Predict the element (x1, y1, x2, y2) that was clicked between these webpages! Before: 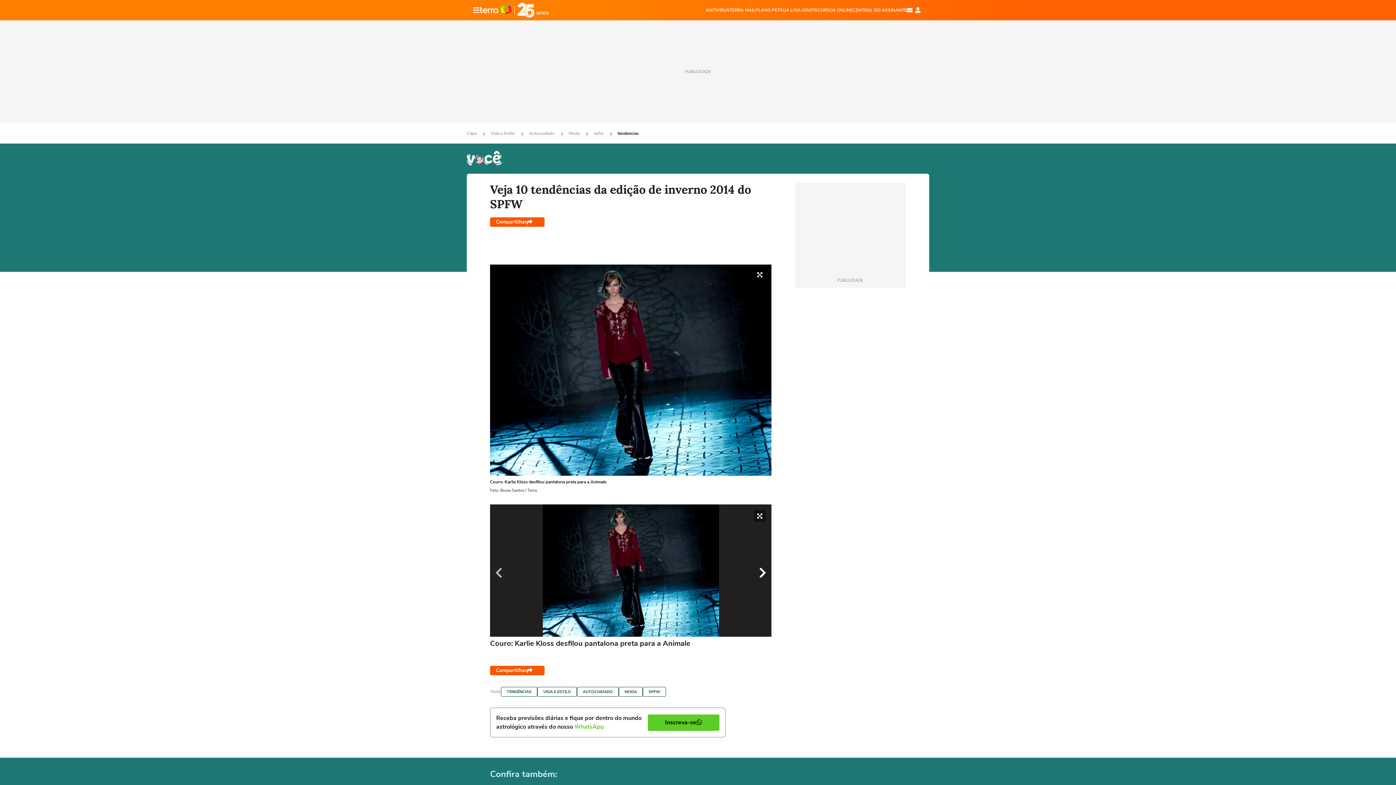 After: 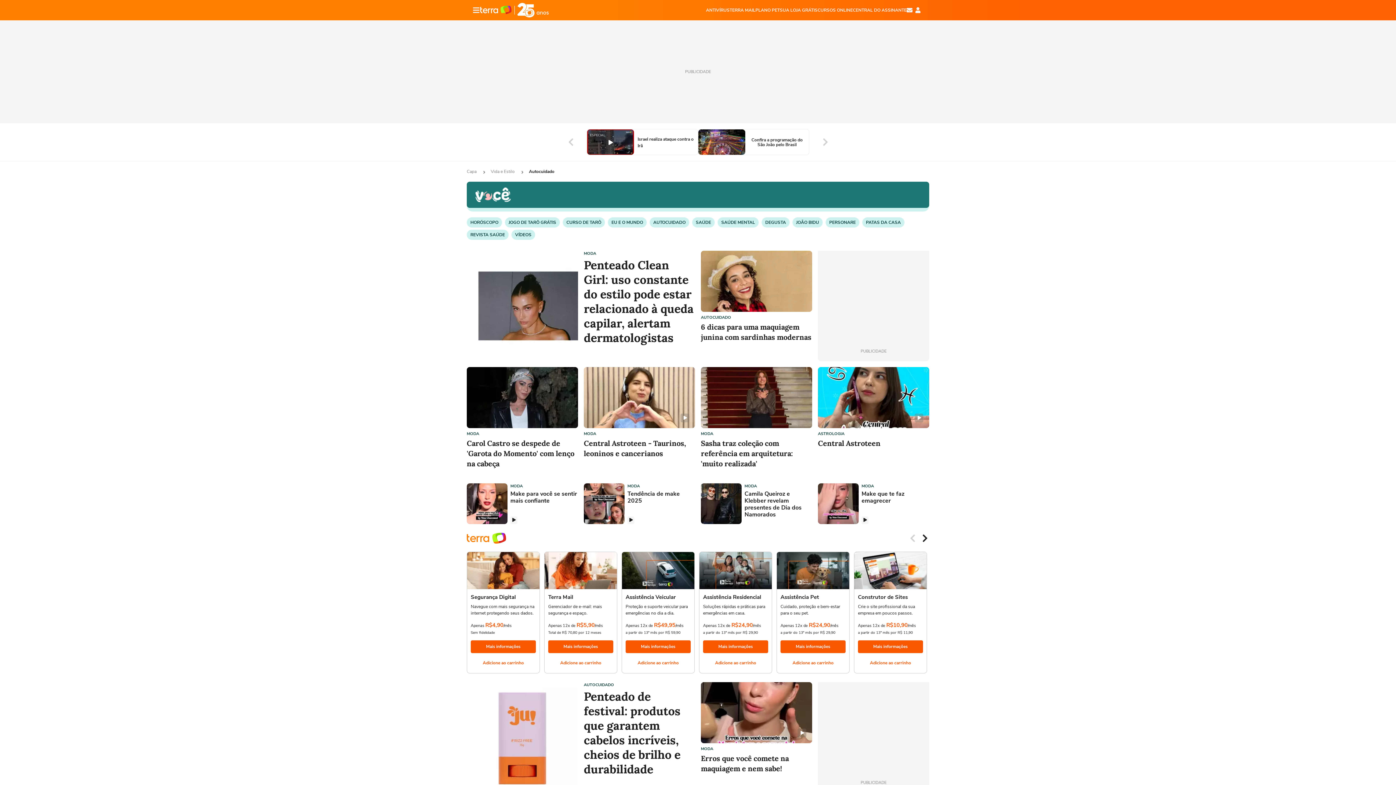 Action: label: Autocuidado  bbox: (529, 130, 555, 136)